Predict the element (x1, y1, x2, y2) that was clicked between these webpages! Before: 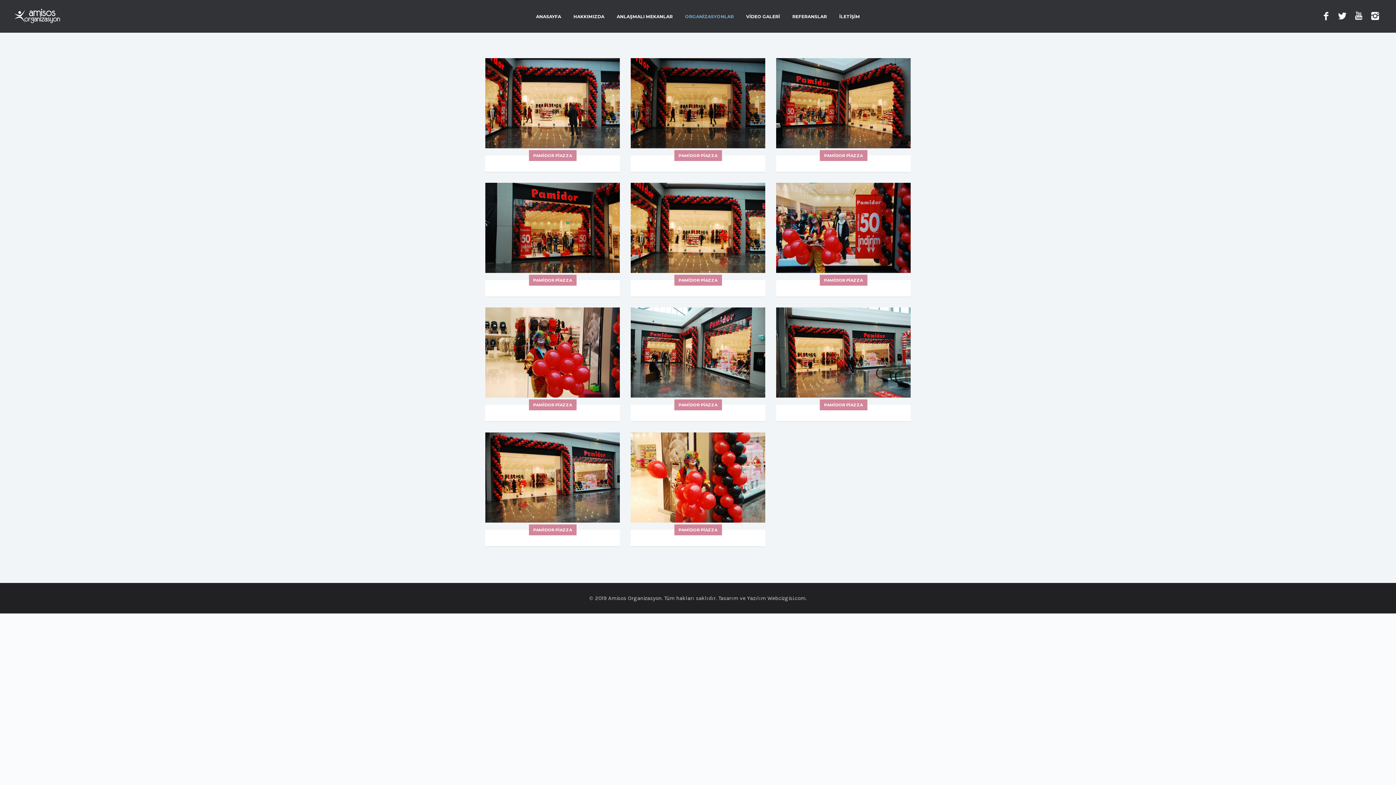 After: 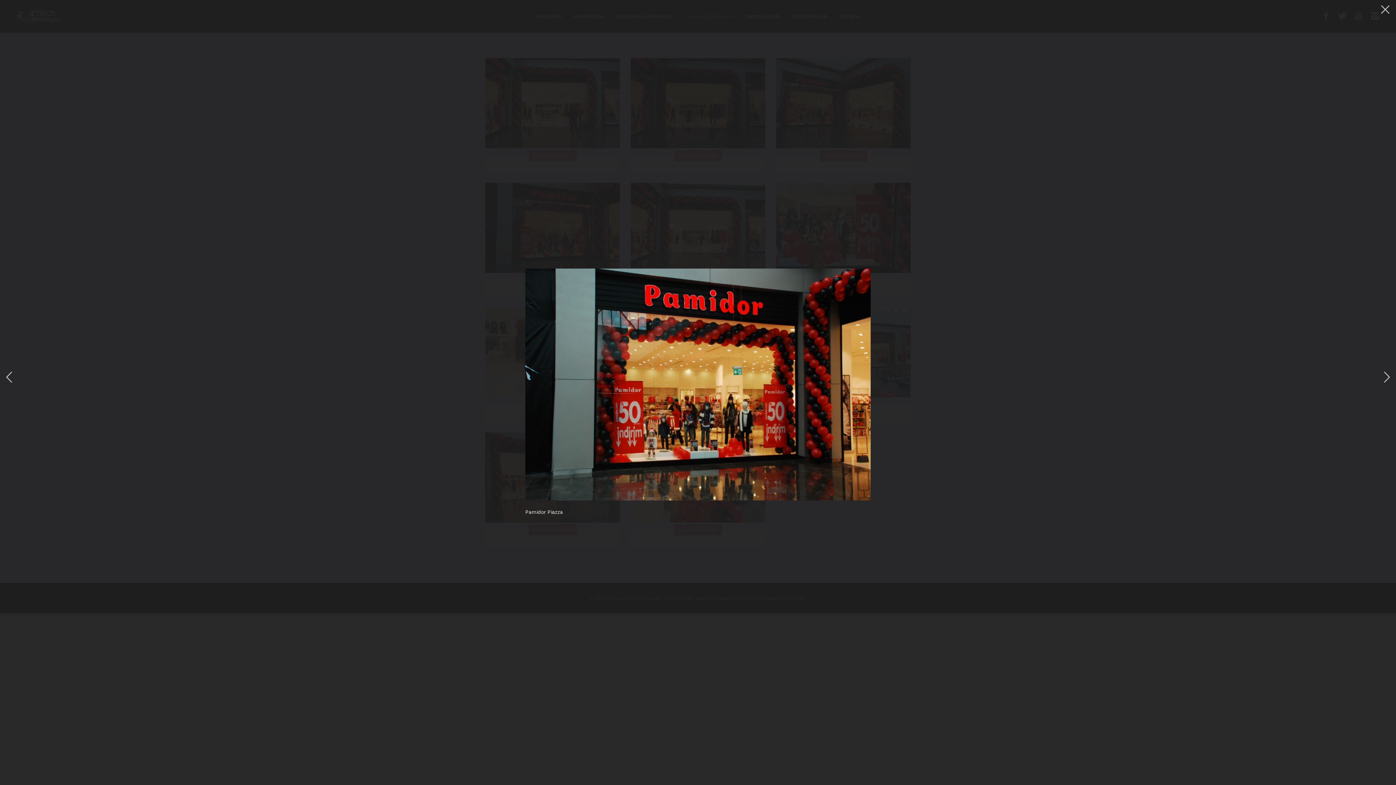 Action: bbox: (485, 182, 620, 273)